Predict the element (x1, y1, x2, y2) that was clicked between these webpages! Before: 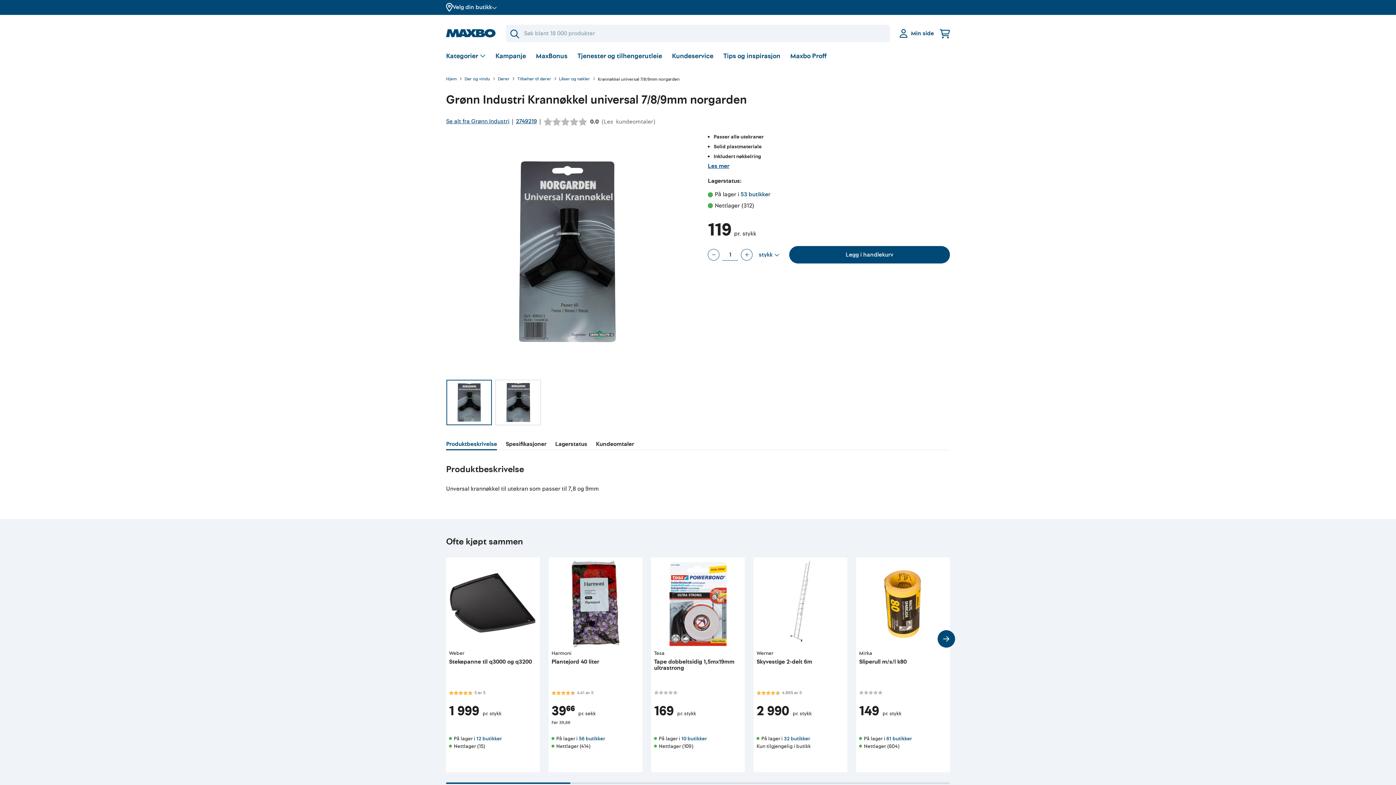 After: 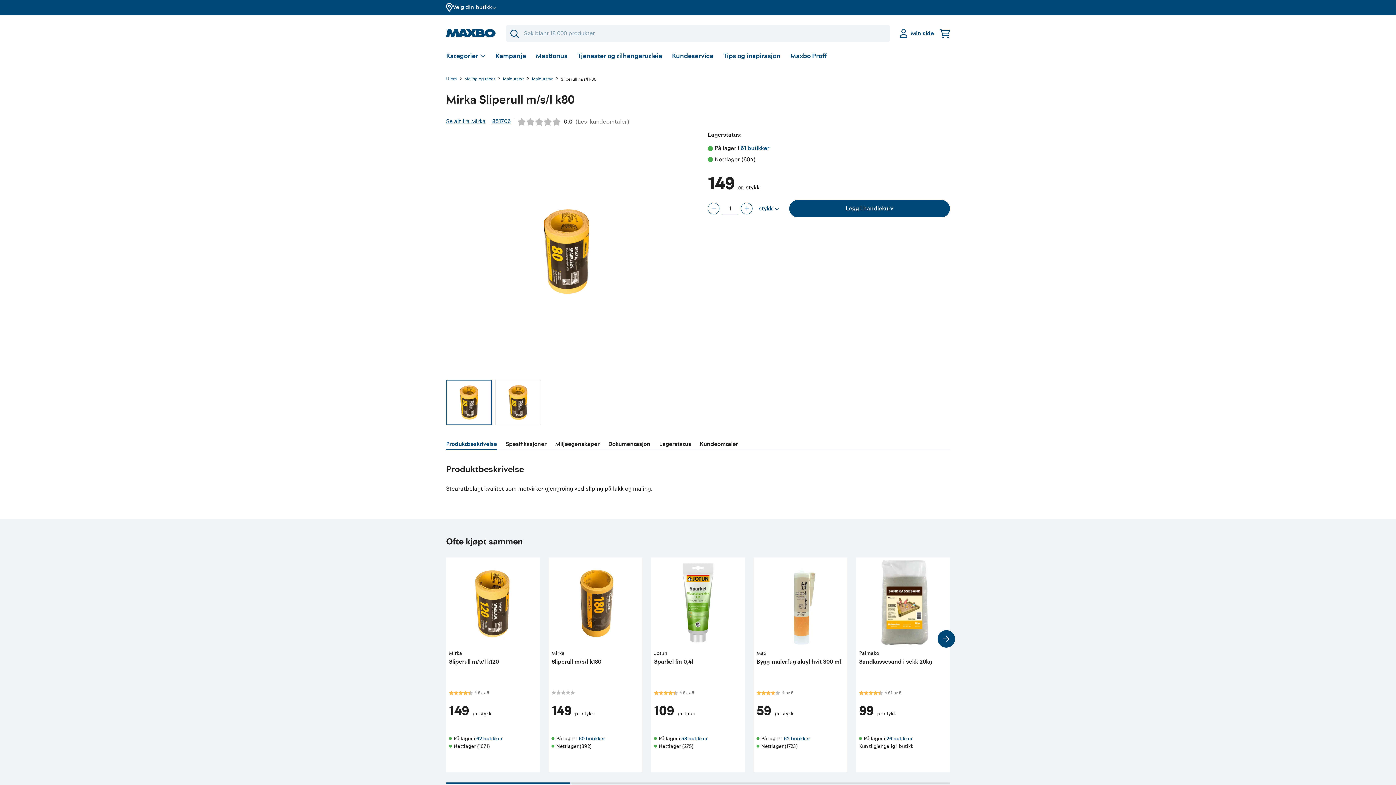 Action: bbox: (859, 560, 947, 769) label: Mirka
Sliperull m/s/l k80
149pr. stykk
På lager i 61 butikker
Nettlager (604)